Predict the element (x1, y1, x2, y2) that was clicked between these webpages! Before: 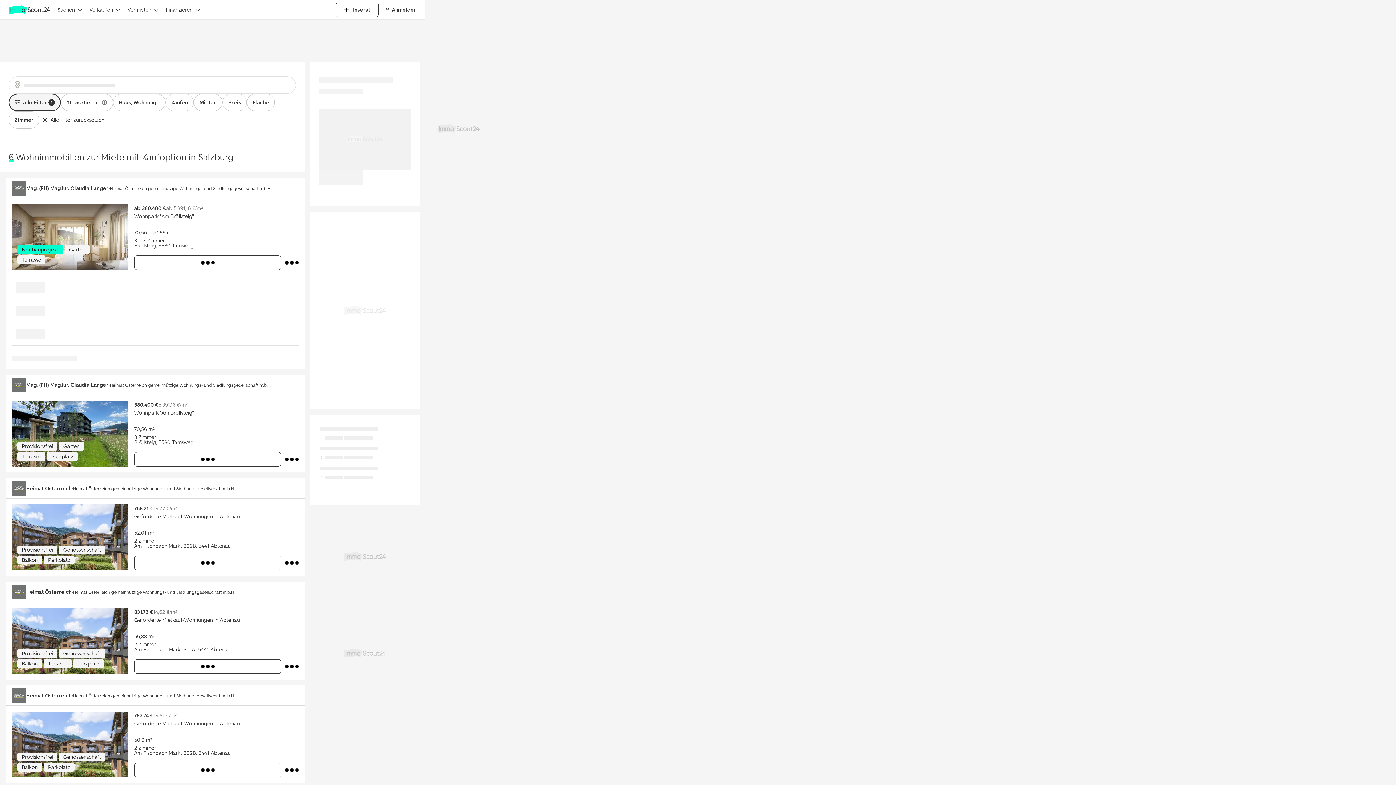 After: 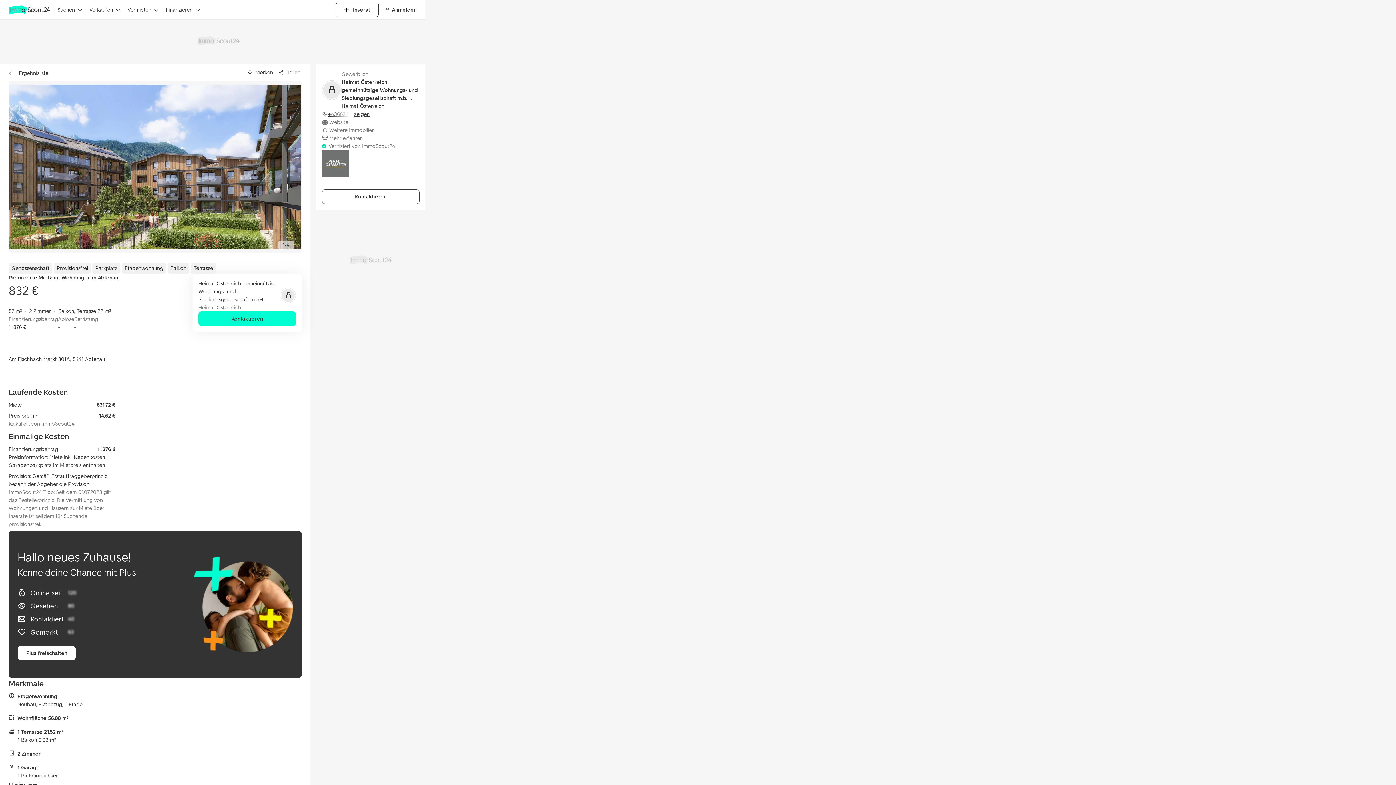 Action: bbox: (5, 582, 304, 680) label: Heimat Österreich
•
Heimat Österreich gemeinnützige Wohnungs- und Siedlungsgesellschaft m.b.H.
Provisionsfrei
Genossenschaft
Balkon
Terrasse
Parkplatz
831,72 €
14,62 €/m²
Geförderte Mietkauf-Wohnungen in Abtenau
56,88 m²
2 Zimmer
Am Fischbach Markt 301A, 5441 Abtenau